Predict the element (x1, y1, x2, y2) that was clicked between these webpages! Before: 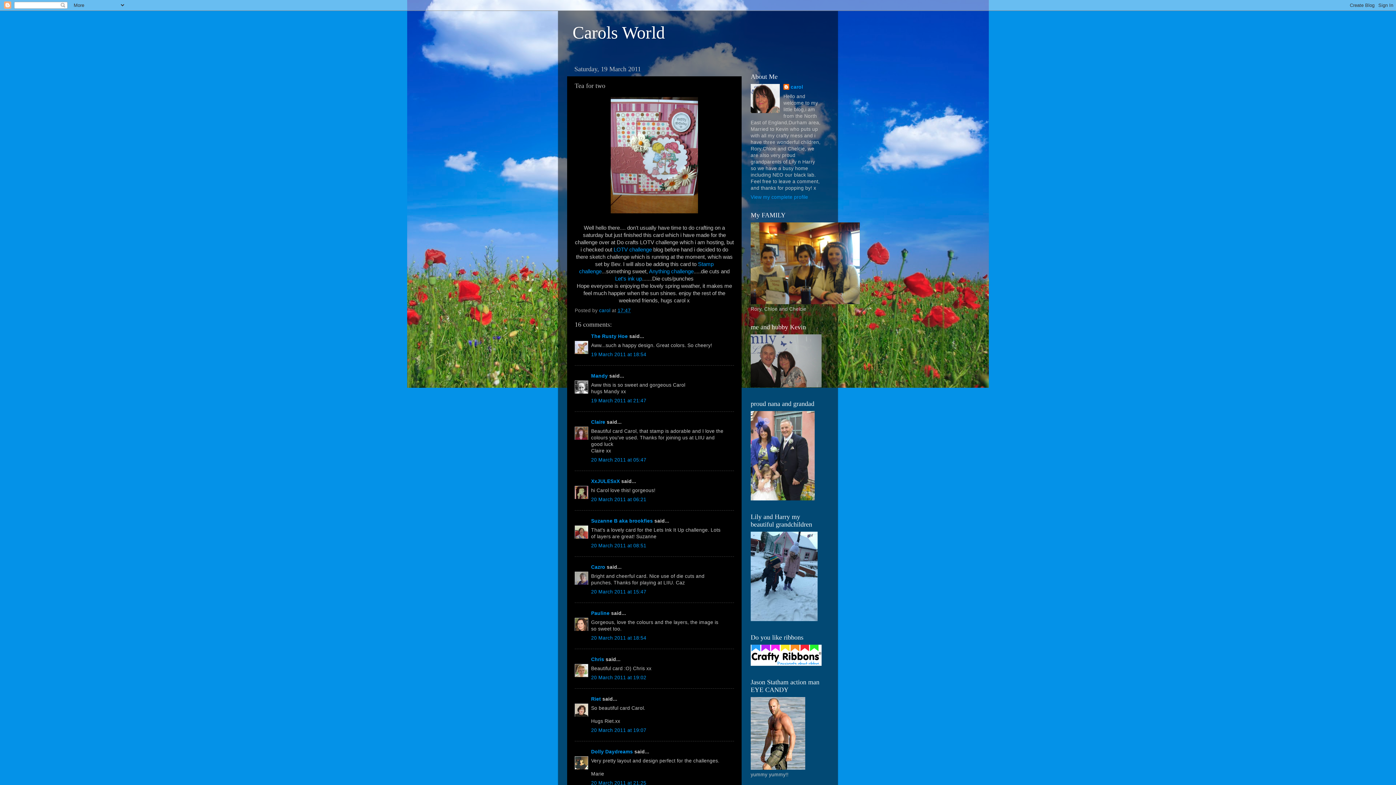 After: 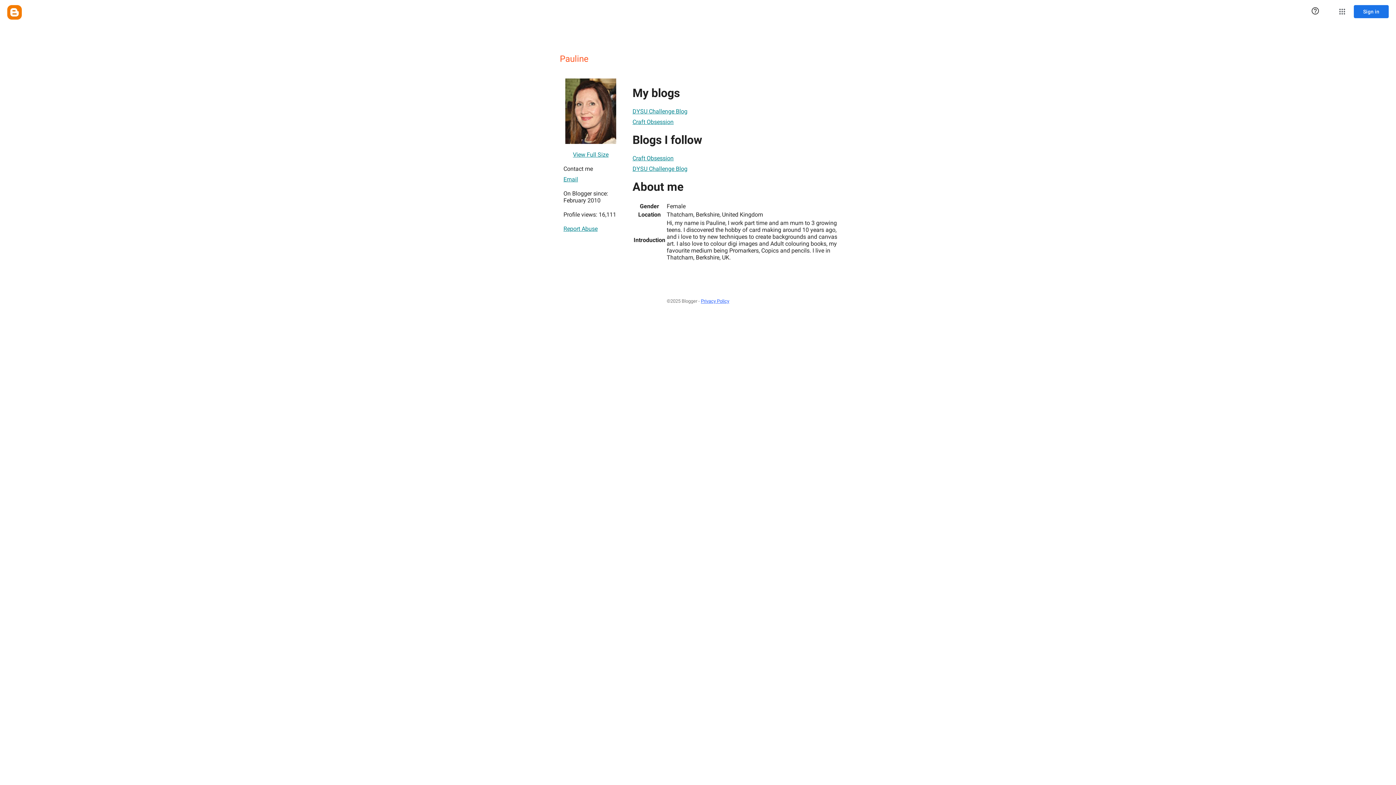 Action: label: Pauline bbox: (591, 610, 609, 616)